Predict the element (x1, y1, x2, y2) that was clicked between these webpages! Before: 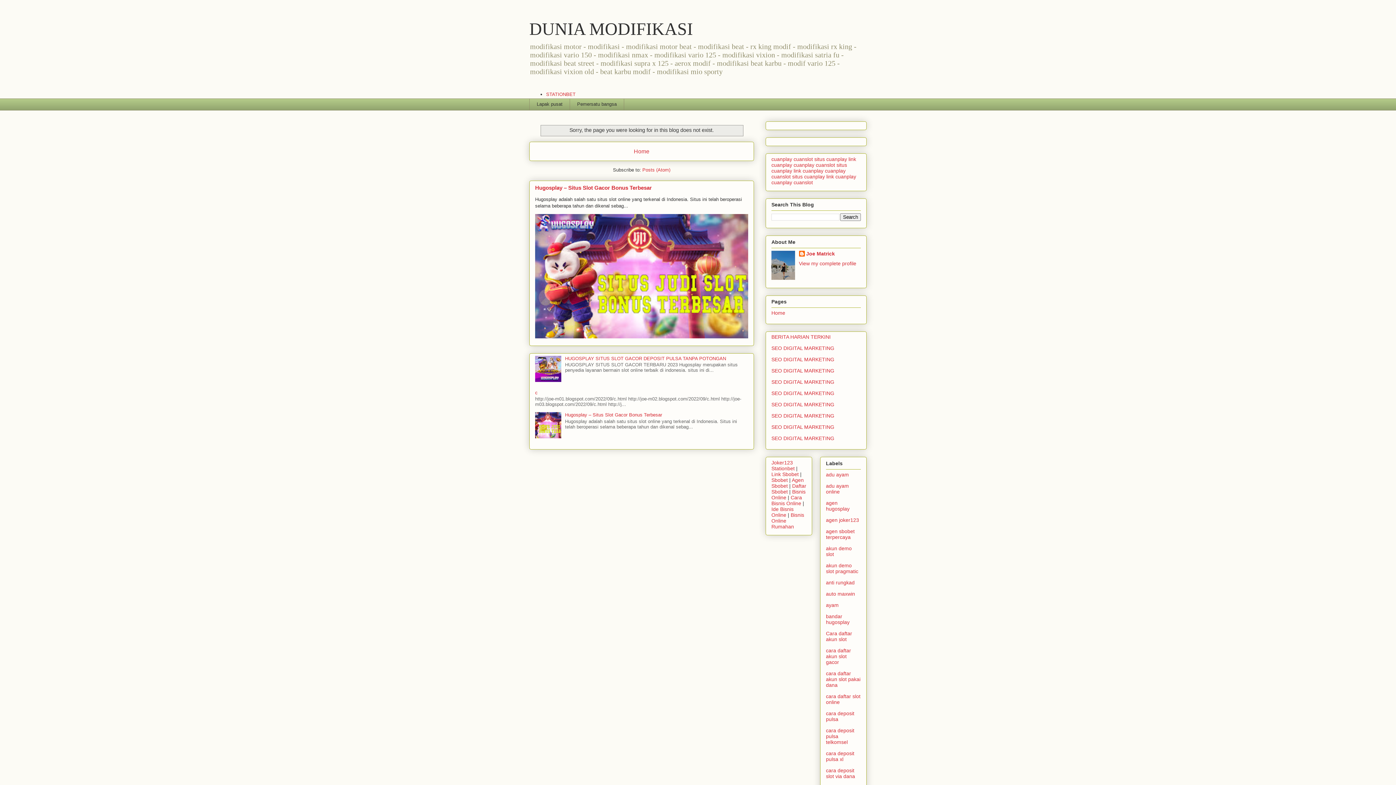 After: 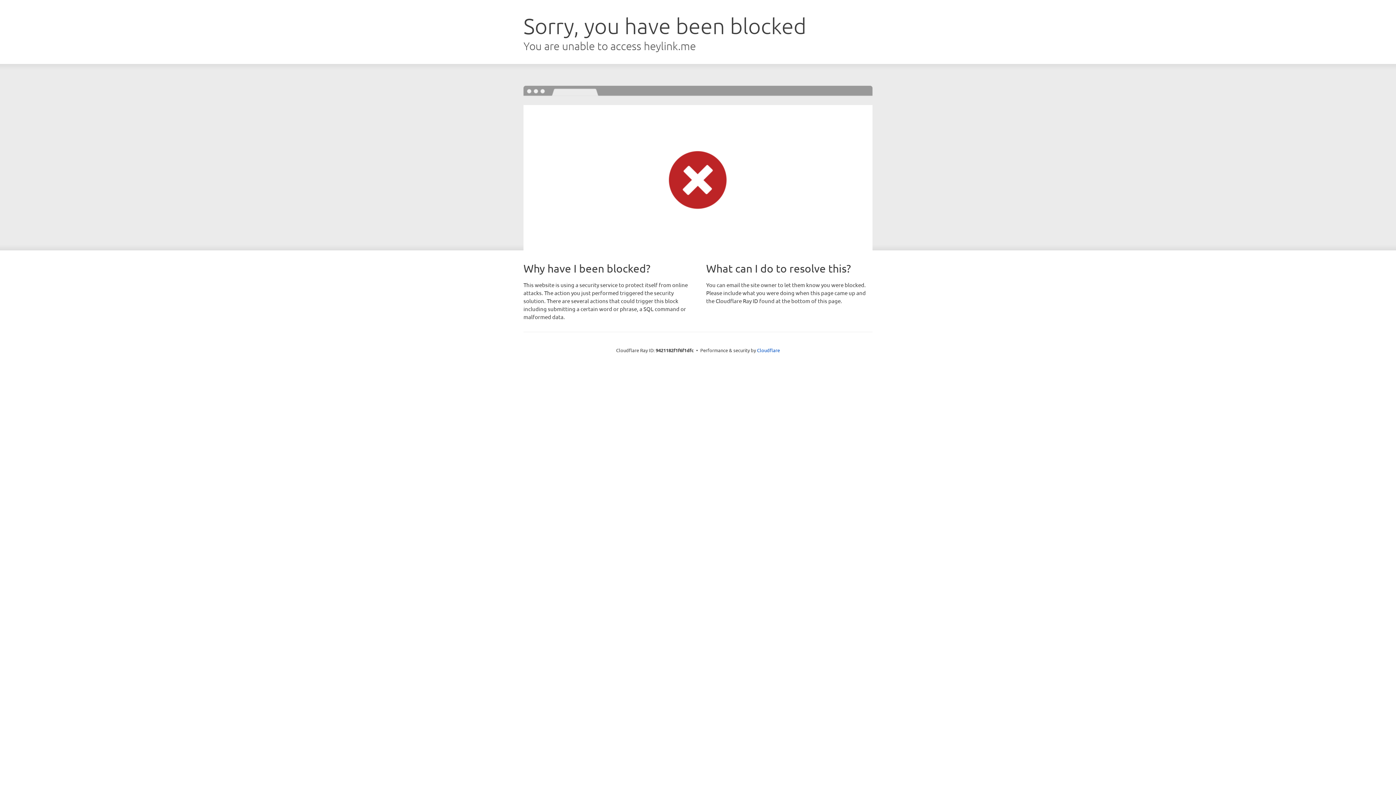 Action: bbox: (814, 156, 847, 162) label: situs cuanplay